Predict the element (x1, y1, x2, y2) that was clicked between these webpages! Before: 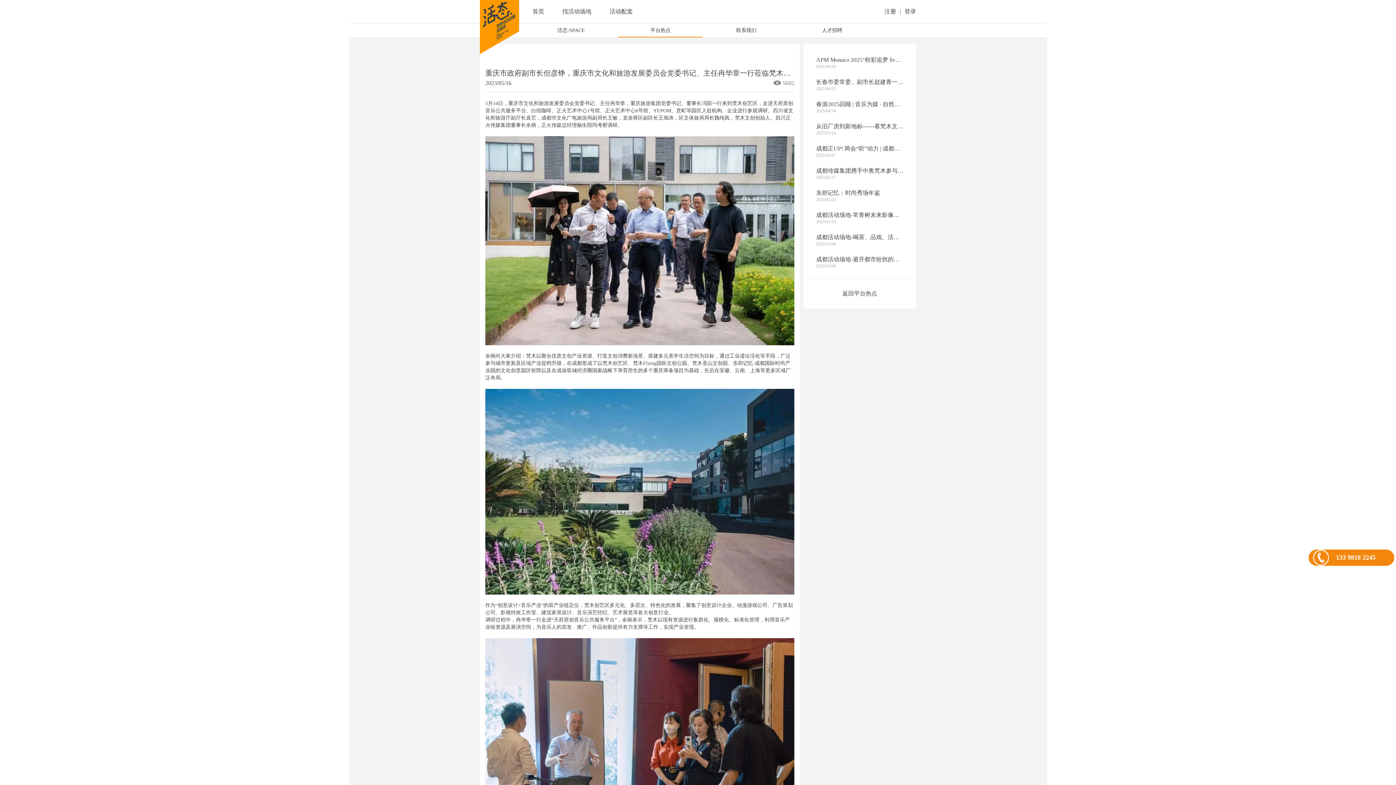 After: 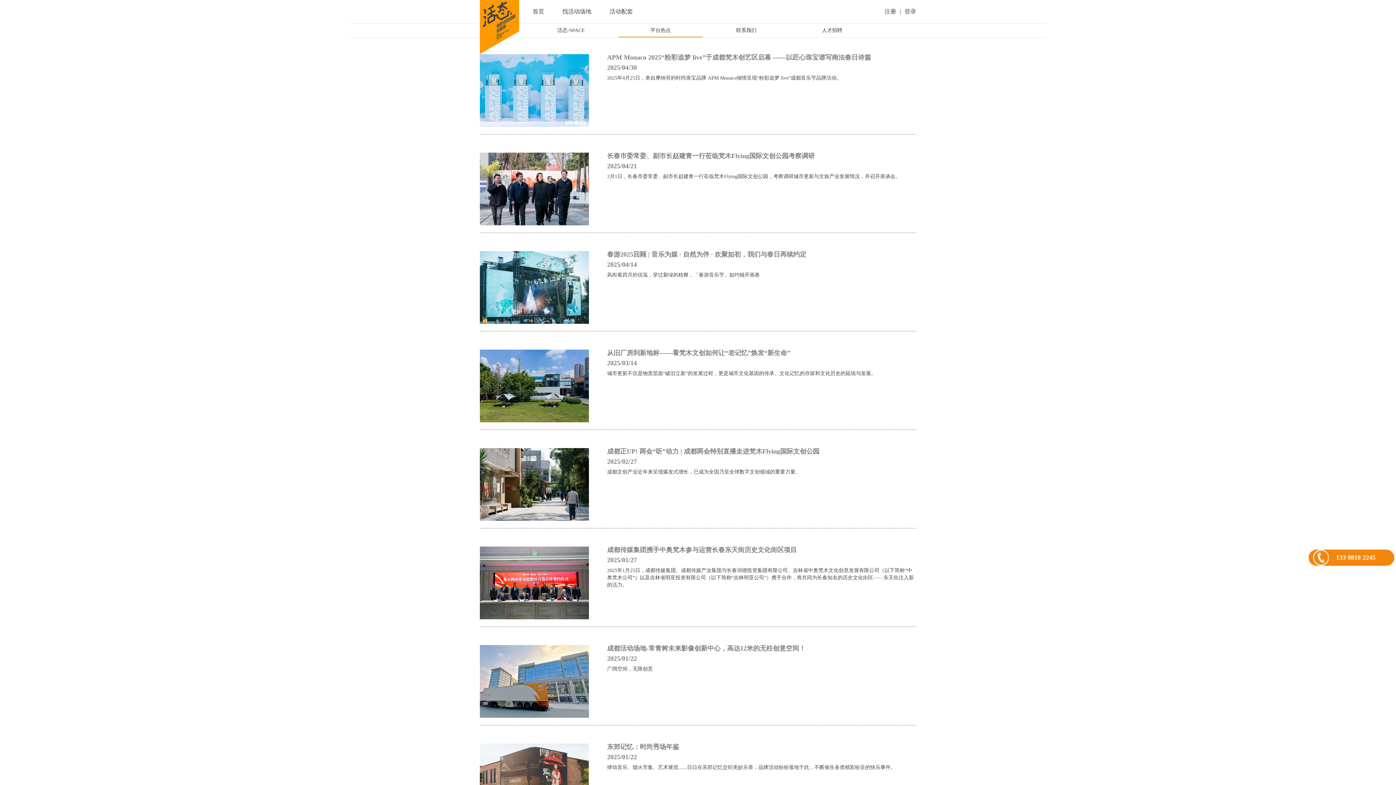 Action: bbox: (618, 23, 702, 37) label: 平台热点